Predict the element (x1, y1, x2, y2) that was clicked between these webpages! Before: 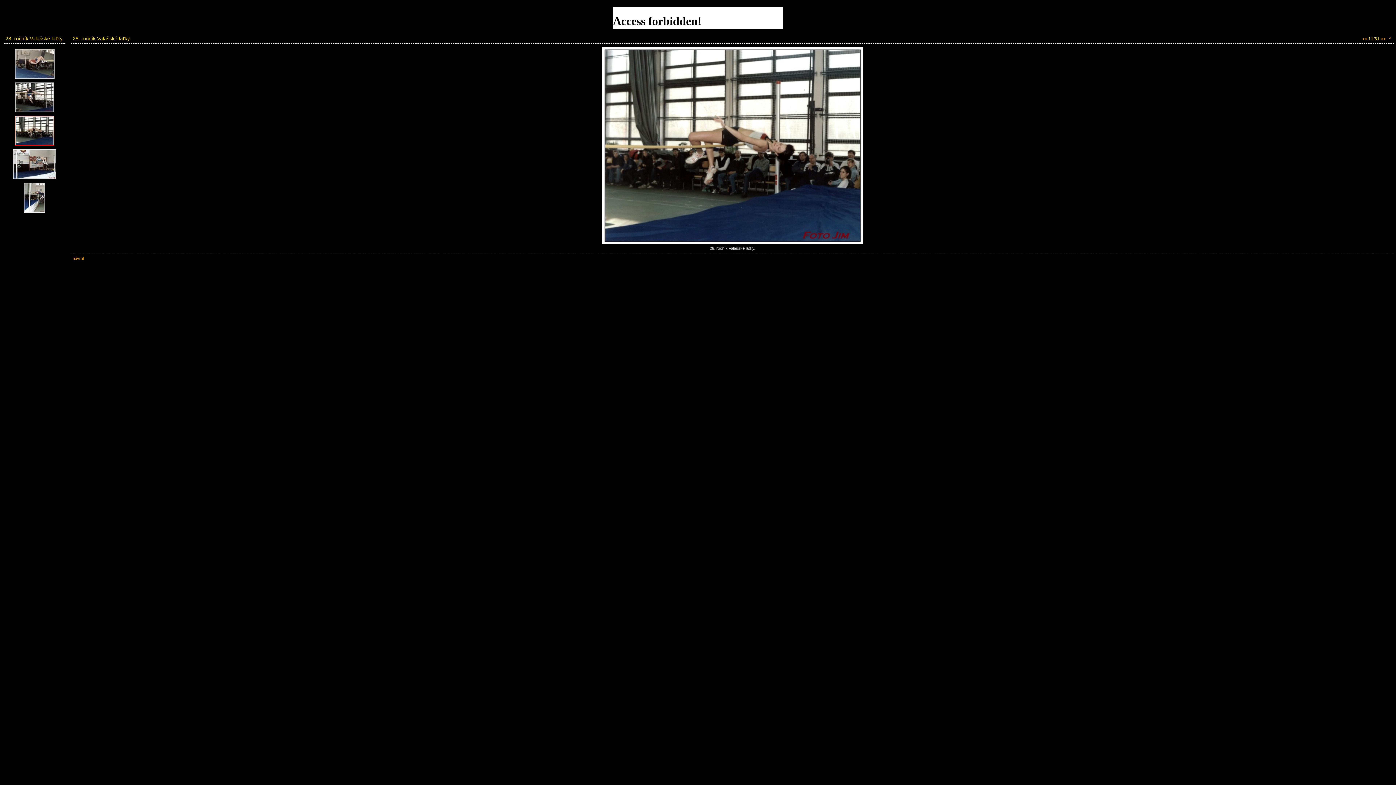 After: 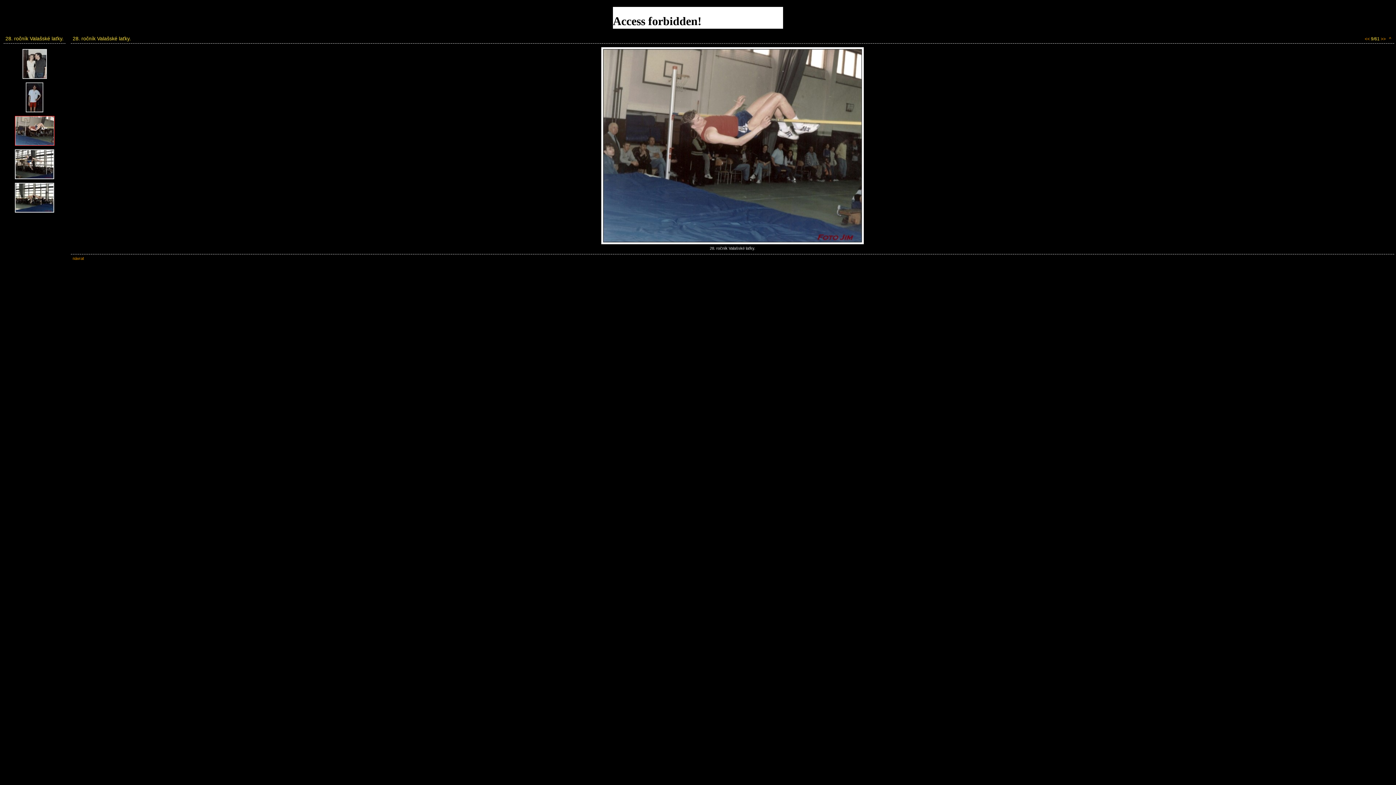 Action: bbox: (12, 76, 56, 81)